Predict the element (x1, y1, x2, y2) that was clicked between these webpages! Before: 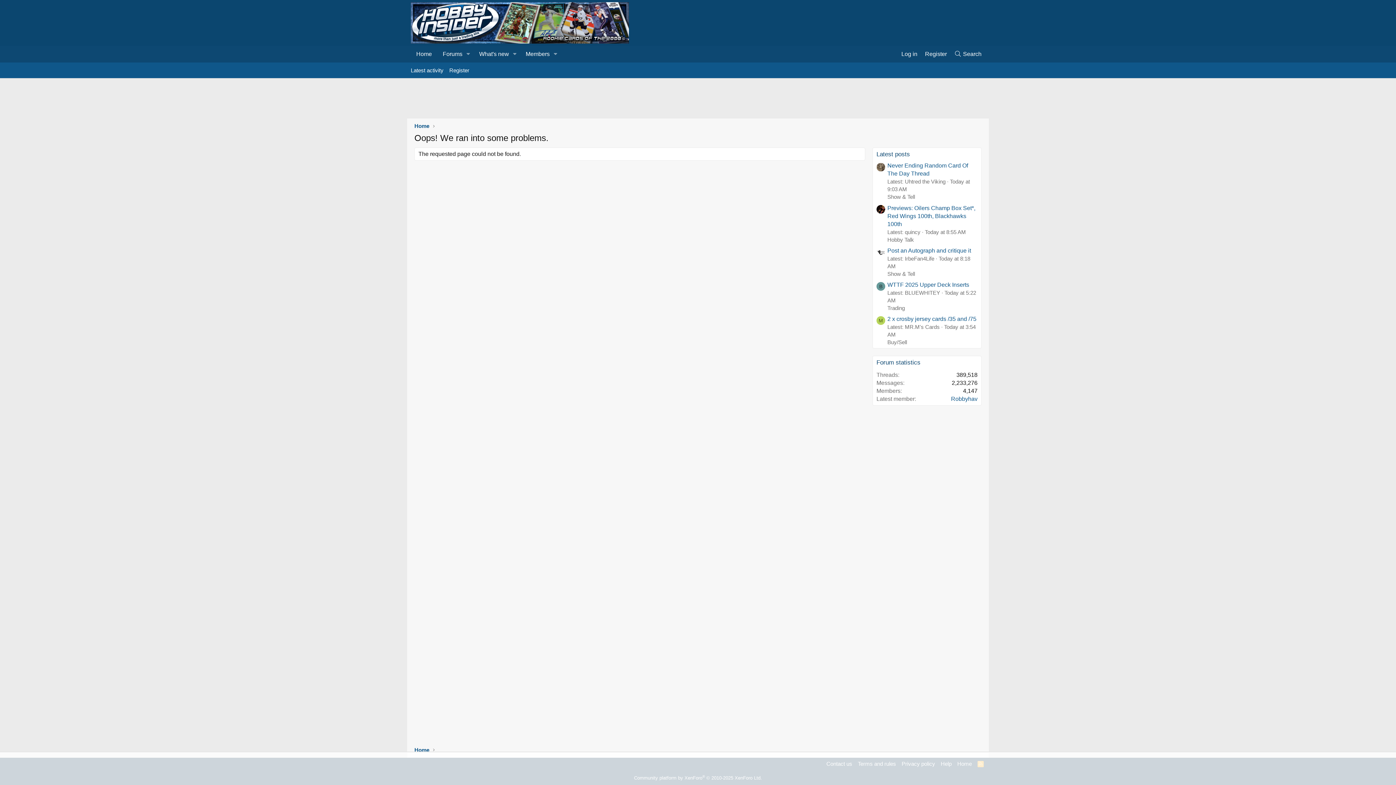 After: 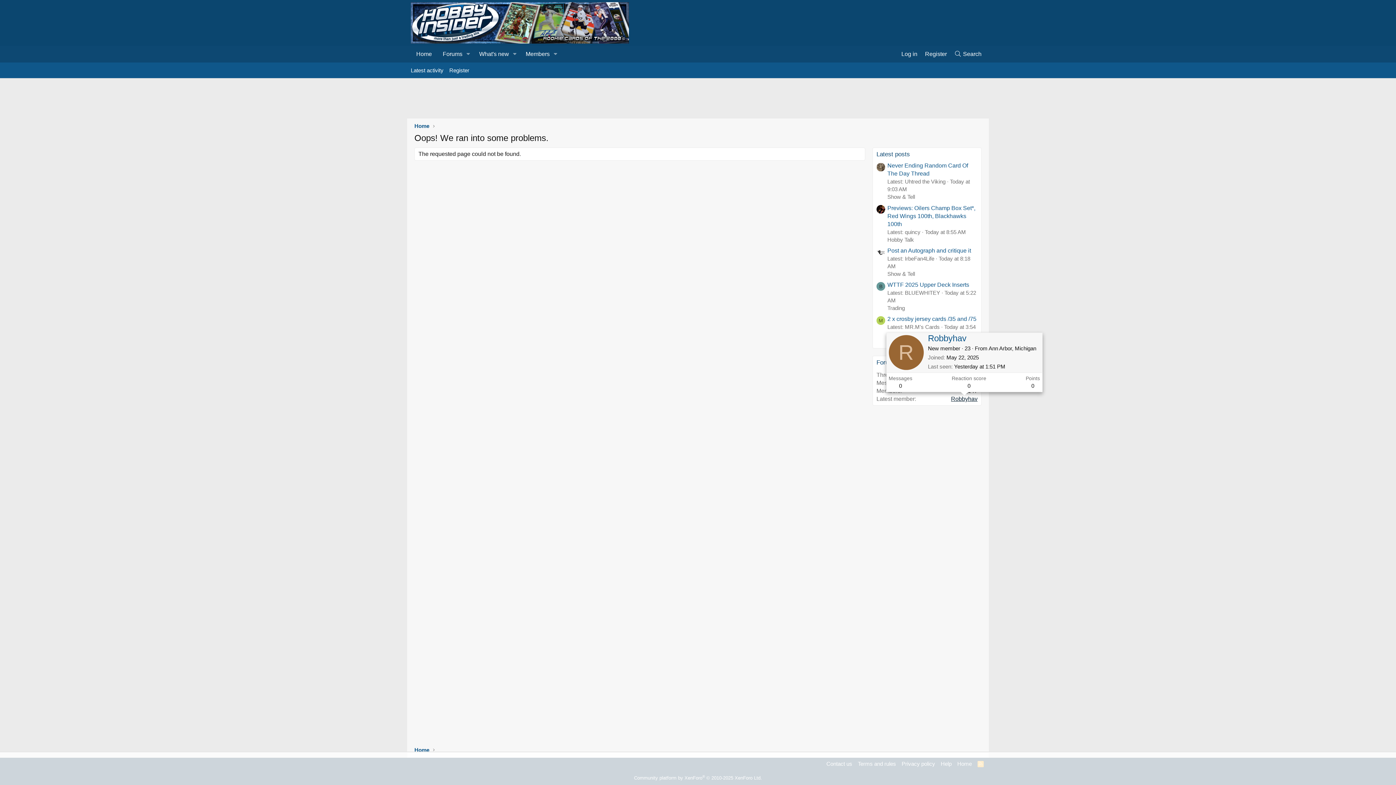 Action: bbox: (951, 395, 977, 402) label: Robbyhav